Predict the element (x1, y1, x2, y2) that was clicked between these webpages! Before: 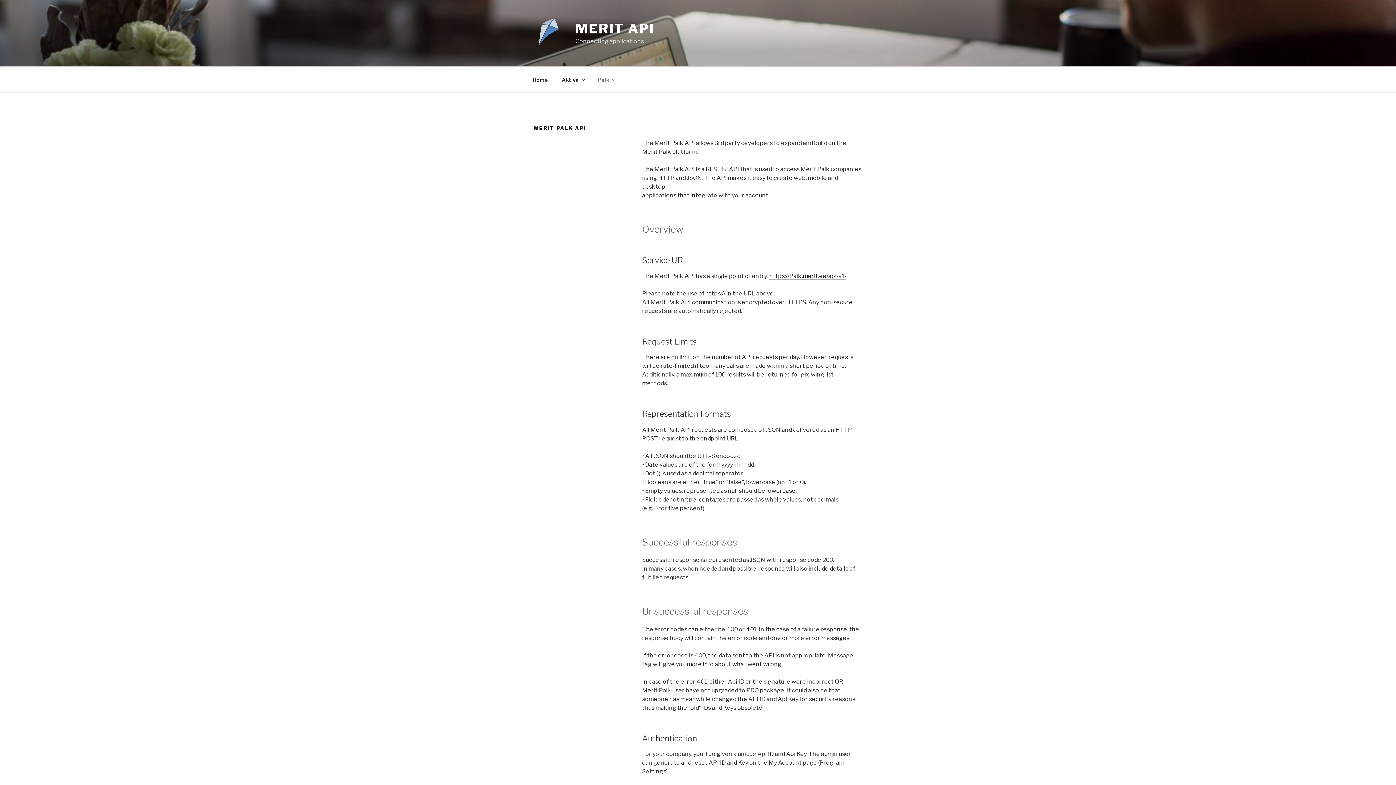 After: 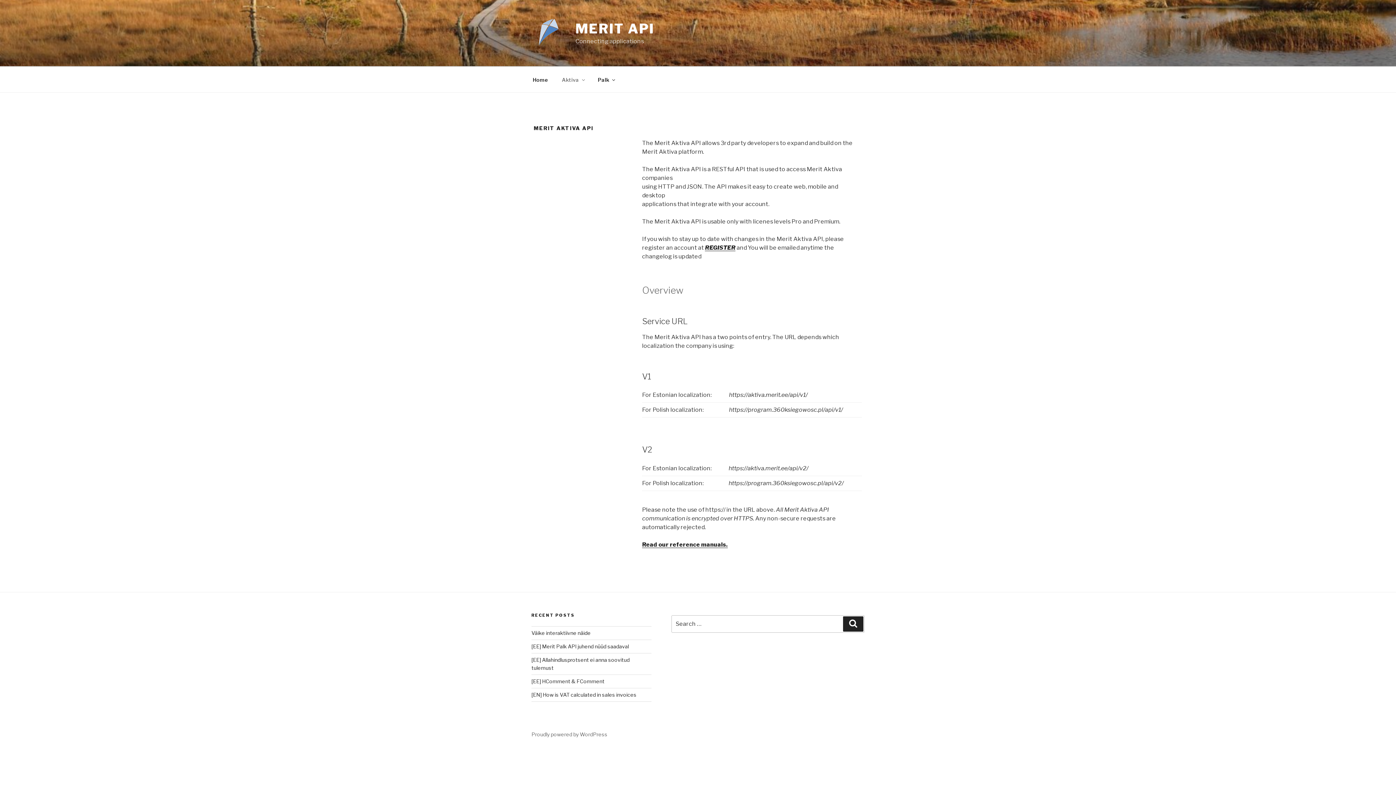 Action: label: Aktiva bbox: (555, 70, 590, 88)